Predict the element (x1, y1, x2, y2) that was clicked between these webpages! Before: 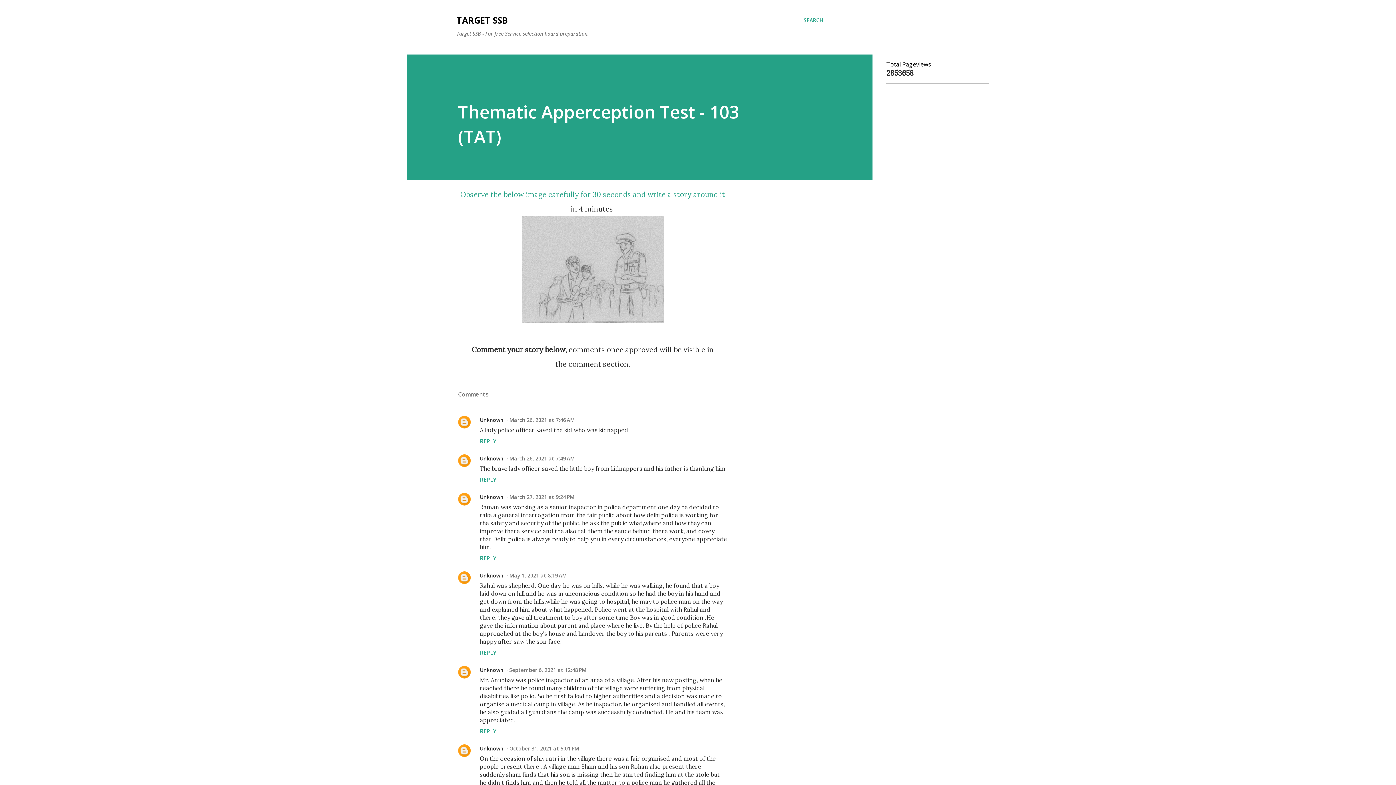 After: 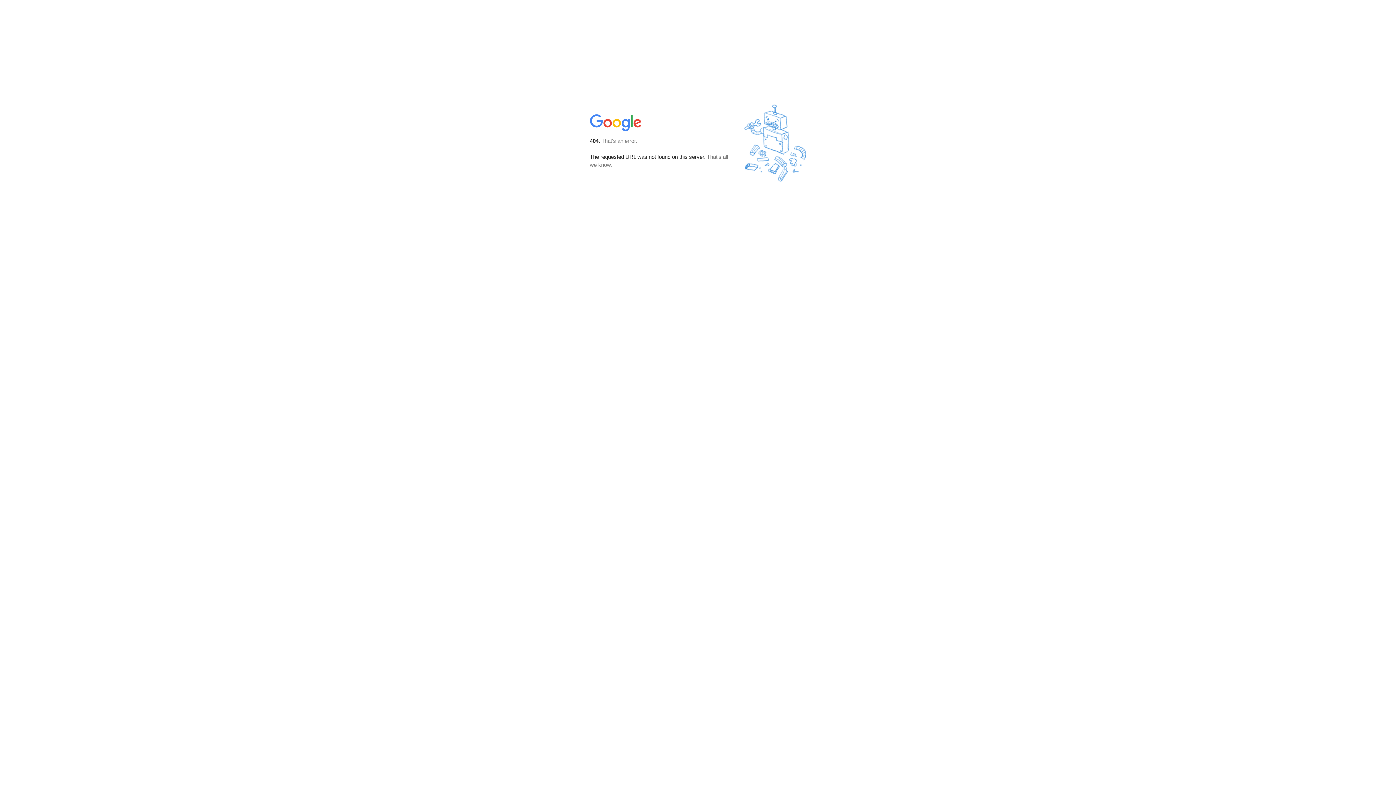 Action: label: Unknown bbox: (480, 416, 503, 423)